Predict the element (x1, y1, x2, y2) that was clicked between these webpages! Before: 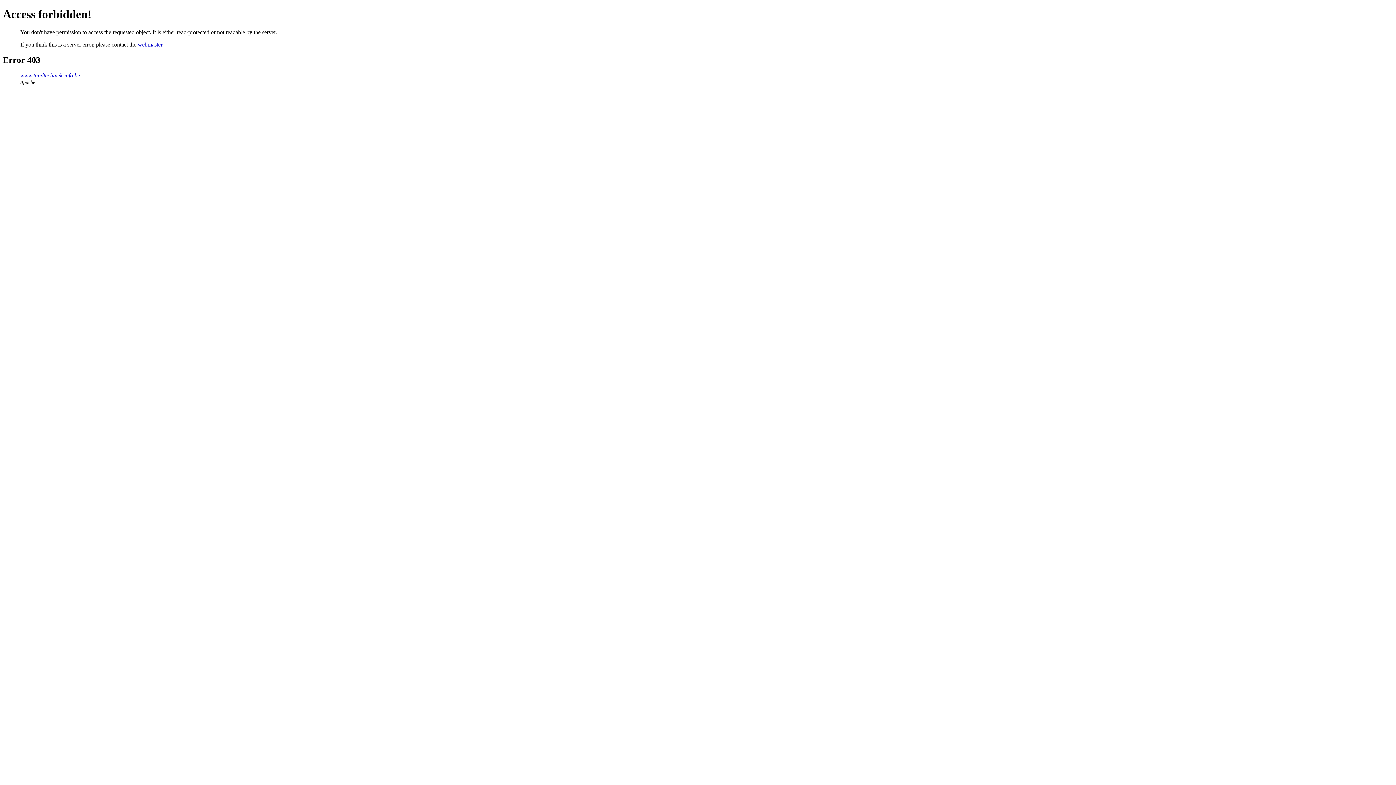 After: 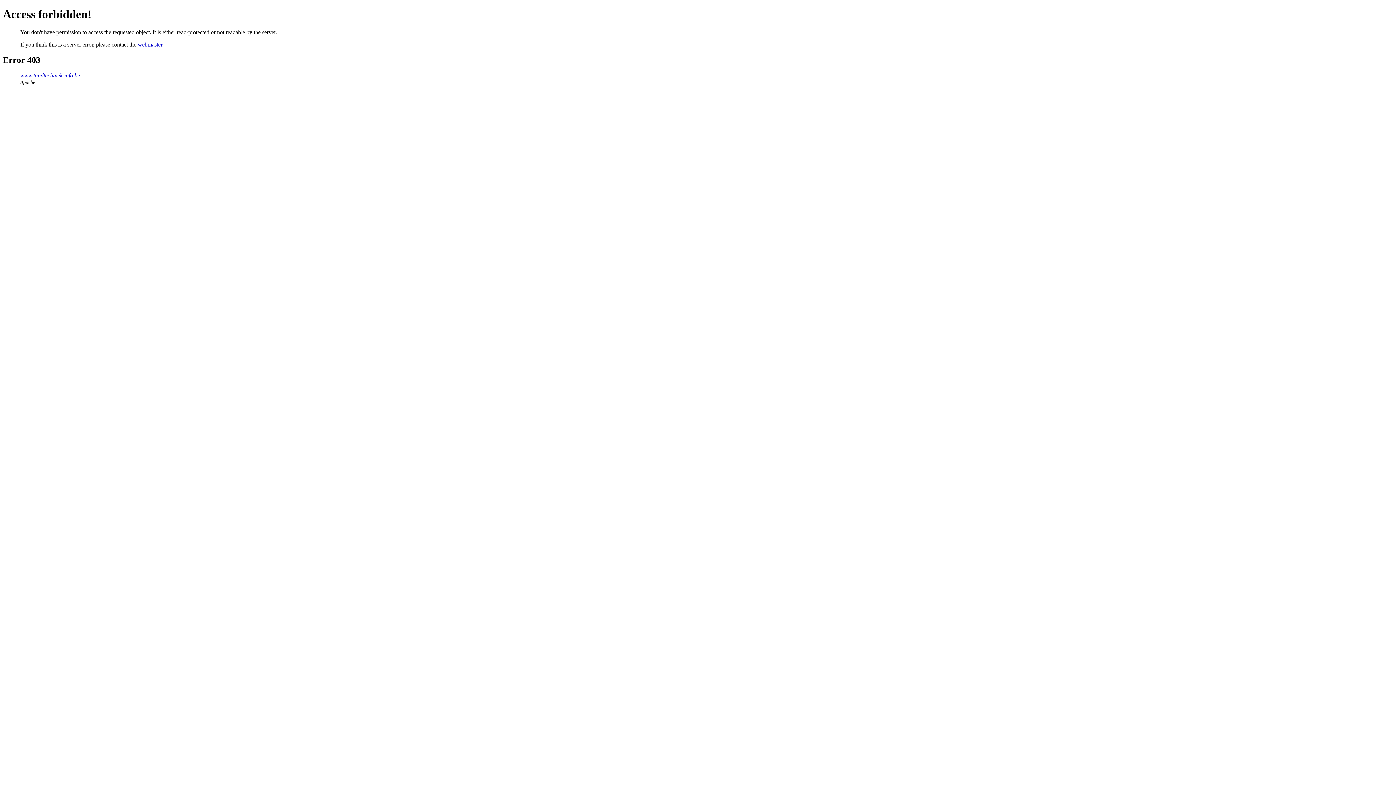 Action: label: webmaster bbox: (137, 41, 162, 47)